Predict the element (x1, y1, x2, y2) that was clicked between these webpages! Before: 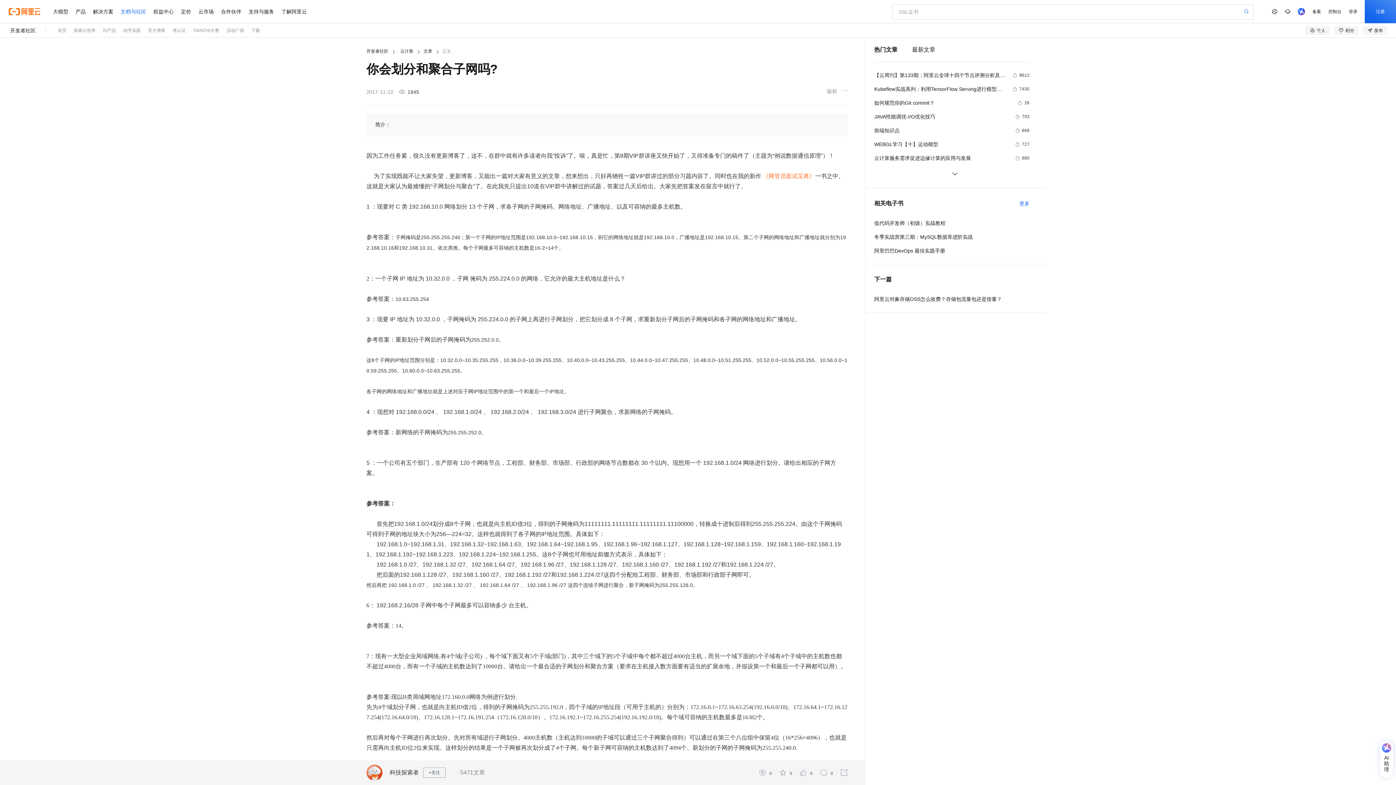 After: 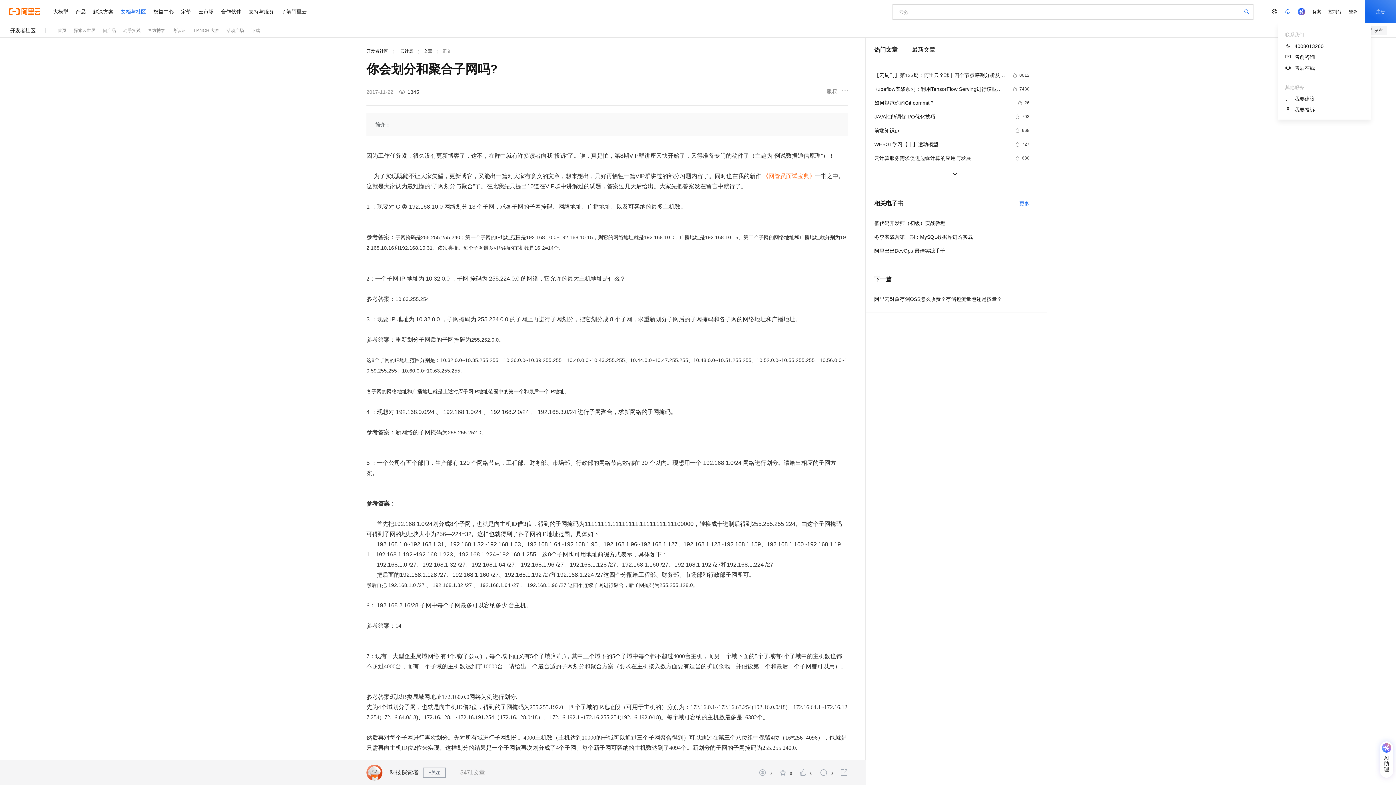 Action: bbox: (1281, 0, 1294, 23)